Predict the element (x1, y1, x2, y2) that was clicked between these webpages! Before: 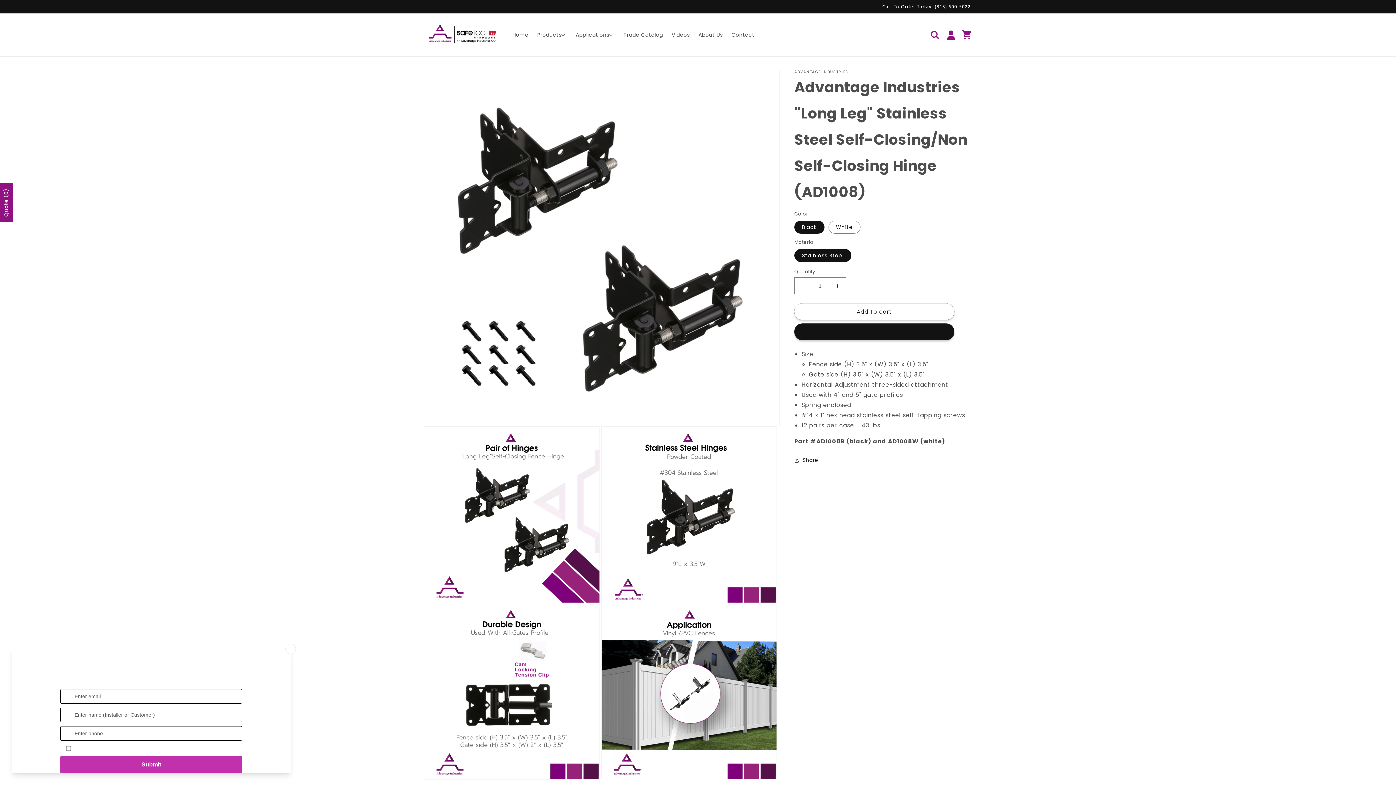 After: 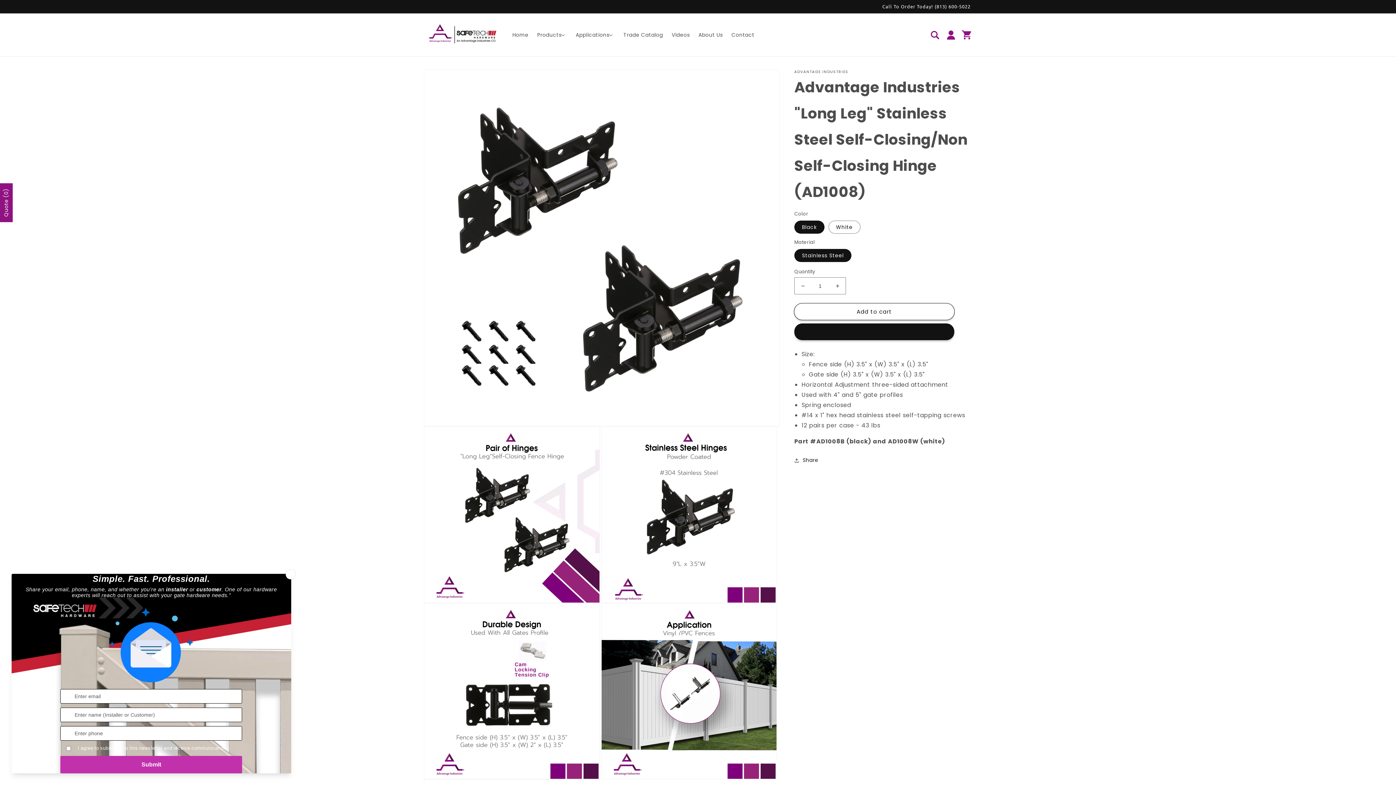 Action: label: Add to cart bbox: (794, 303, 954, 320)